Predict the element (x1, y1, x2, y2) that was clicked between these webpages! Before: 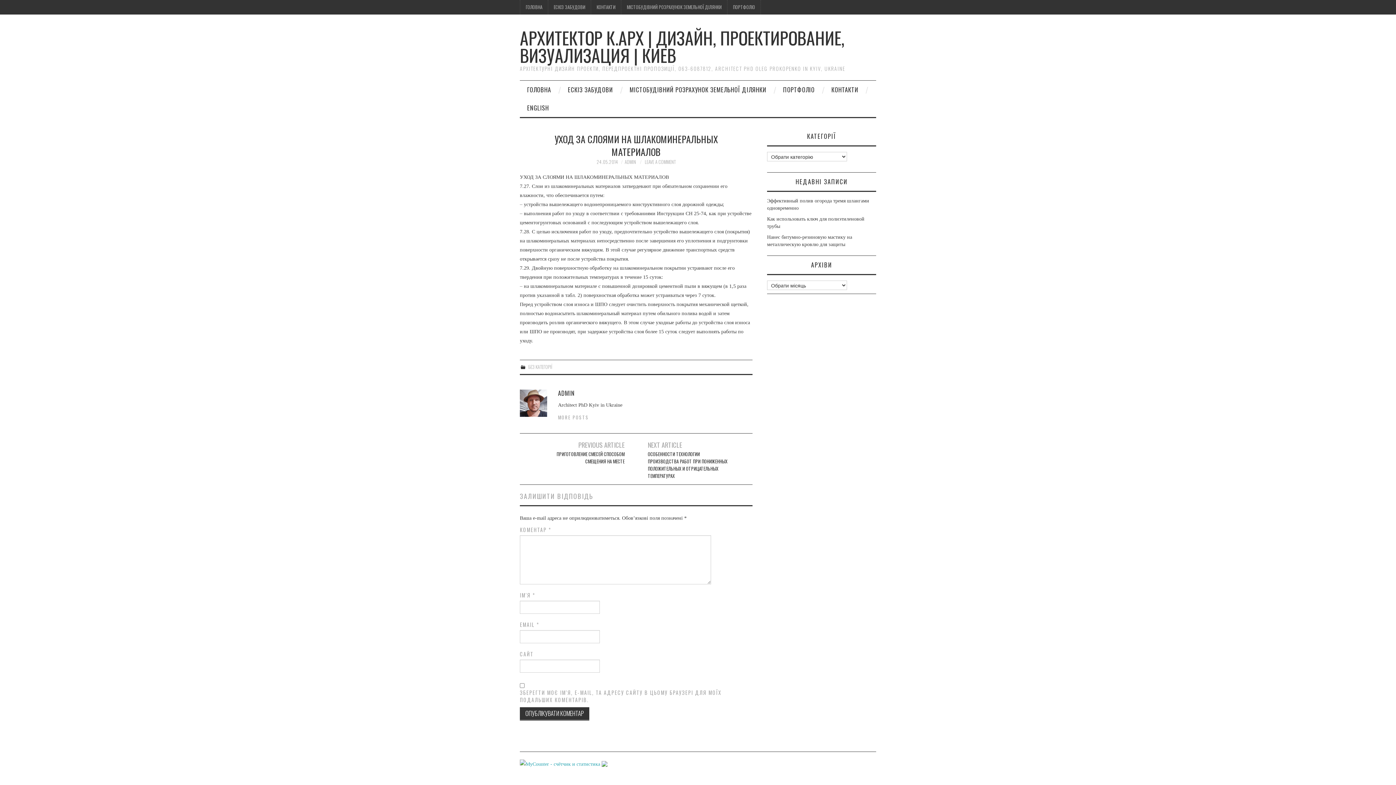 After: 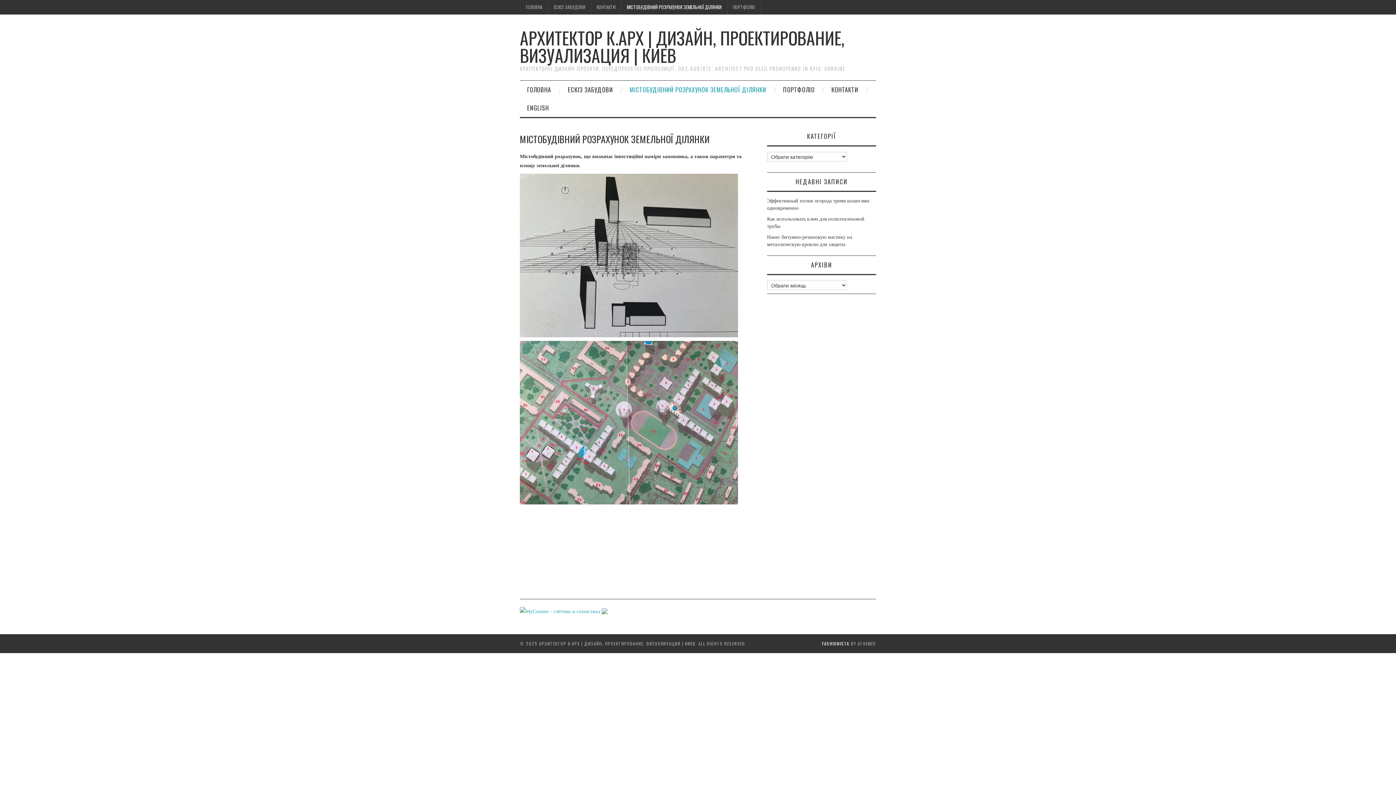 Action: label: МІСТОБУДІВНИЙ РОЗРАХУНОК ЗЕМЕЛЬНОЇ ДІЛЯНКИ bbox: (622, 80, 773, 98)